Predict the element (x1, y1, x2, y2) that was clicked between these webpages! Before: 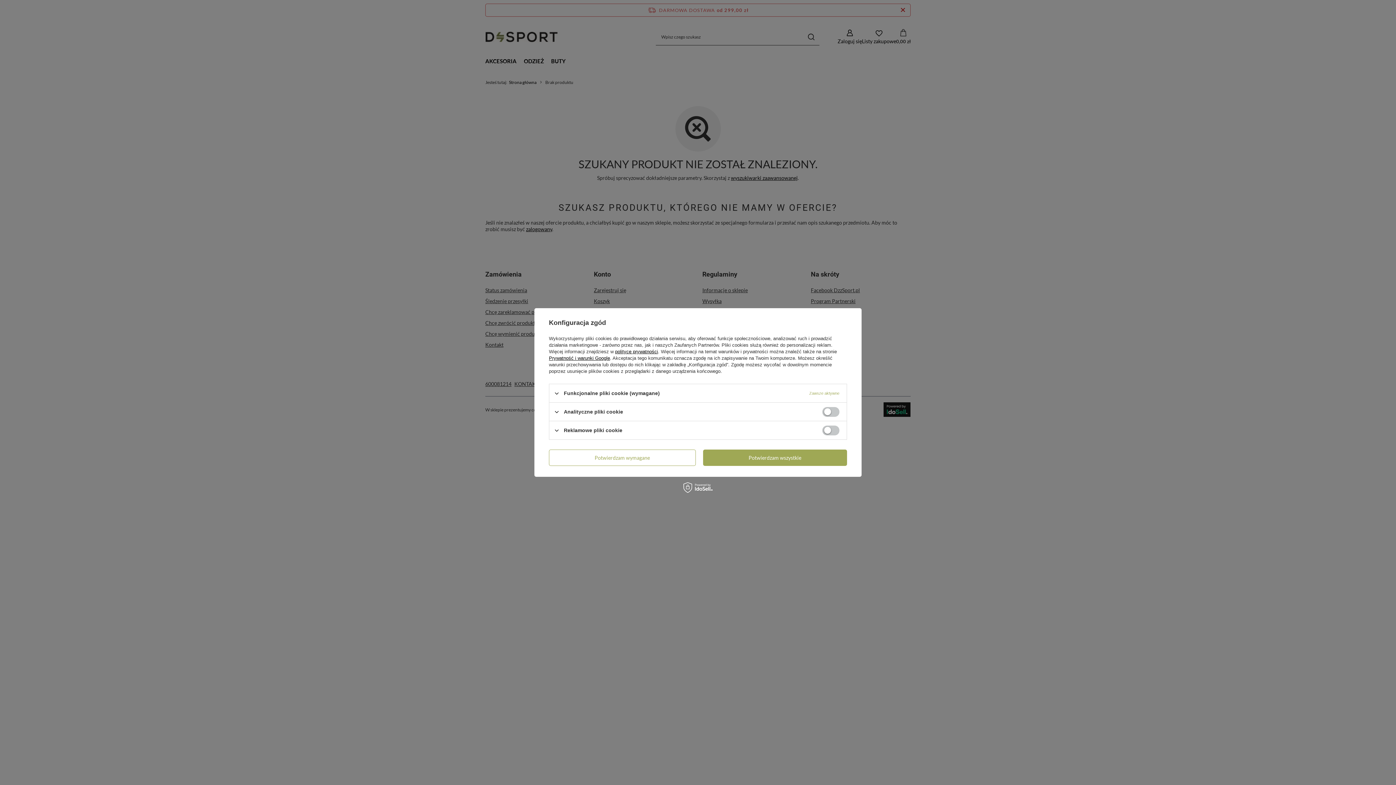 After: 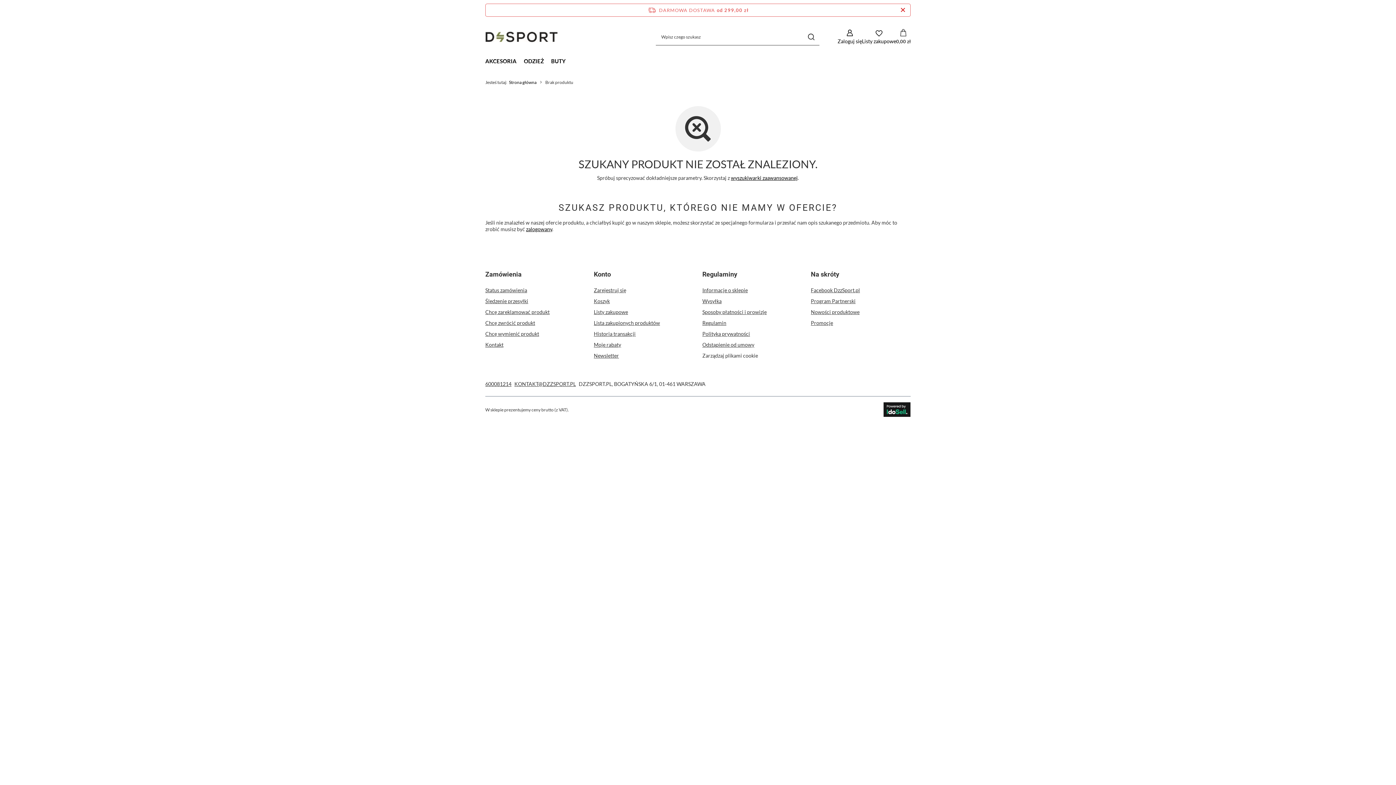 Action: bbox: (549, 449, 695, 466) label: Potwierdzam wymagane